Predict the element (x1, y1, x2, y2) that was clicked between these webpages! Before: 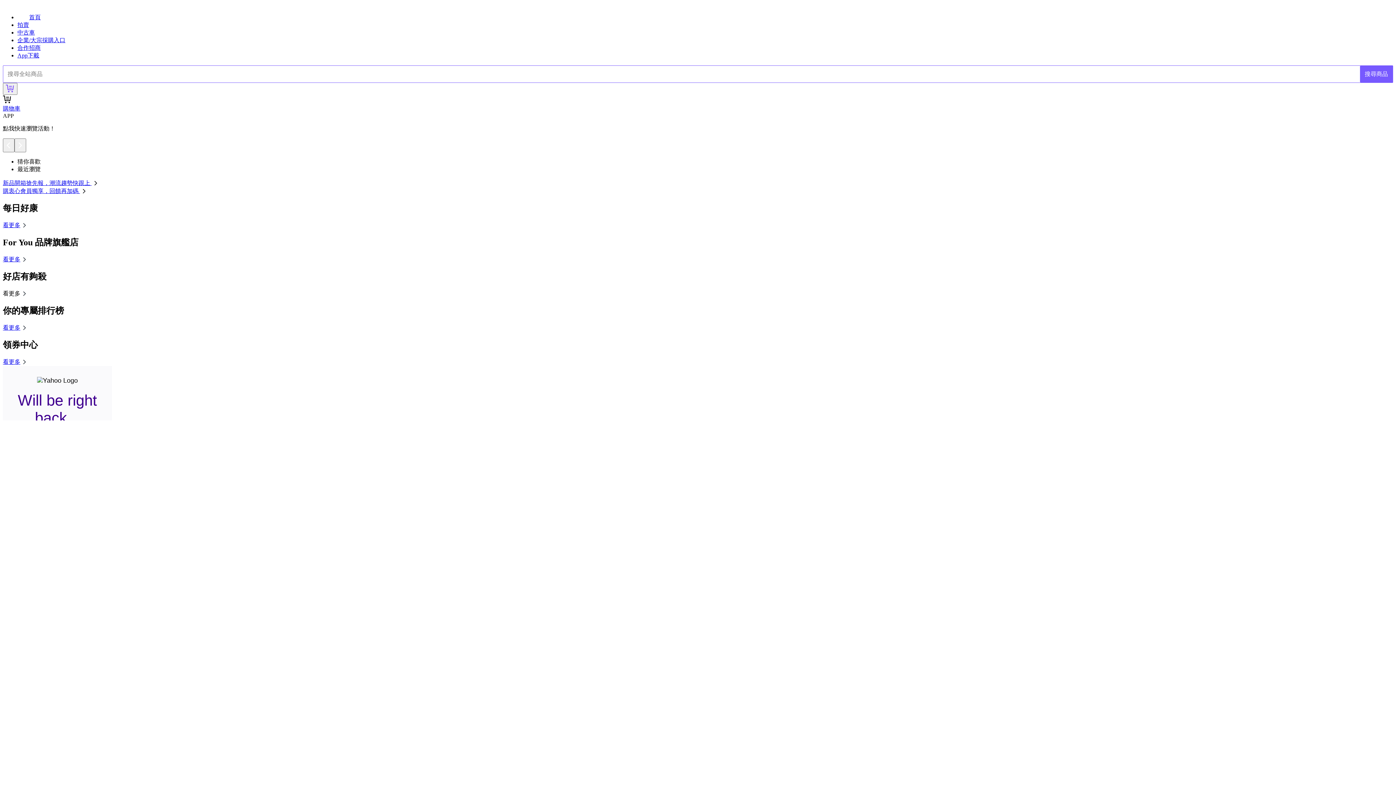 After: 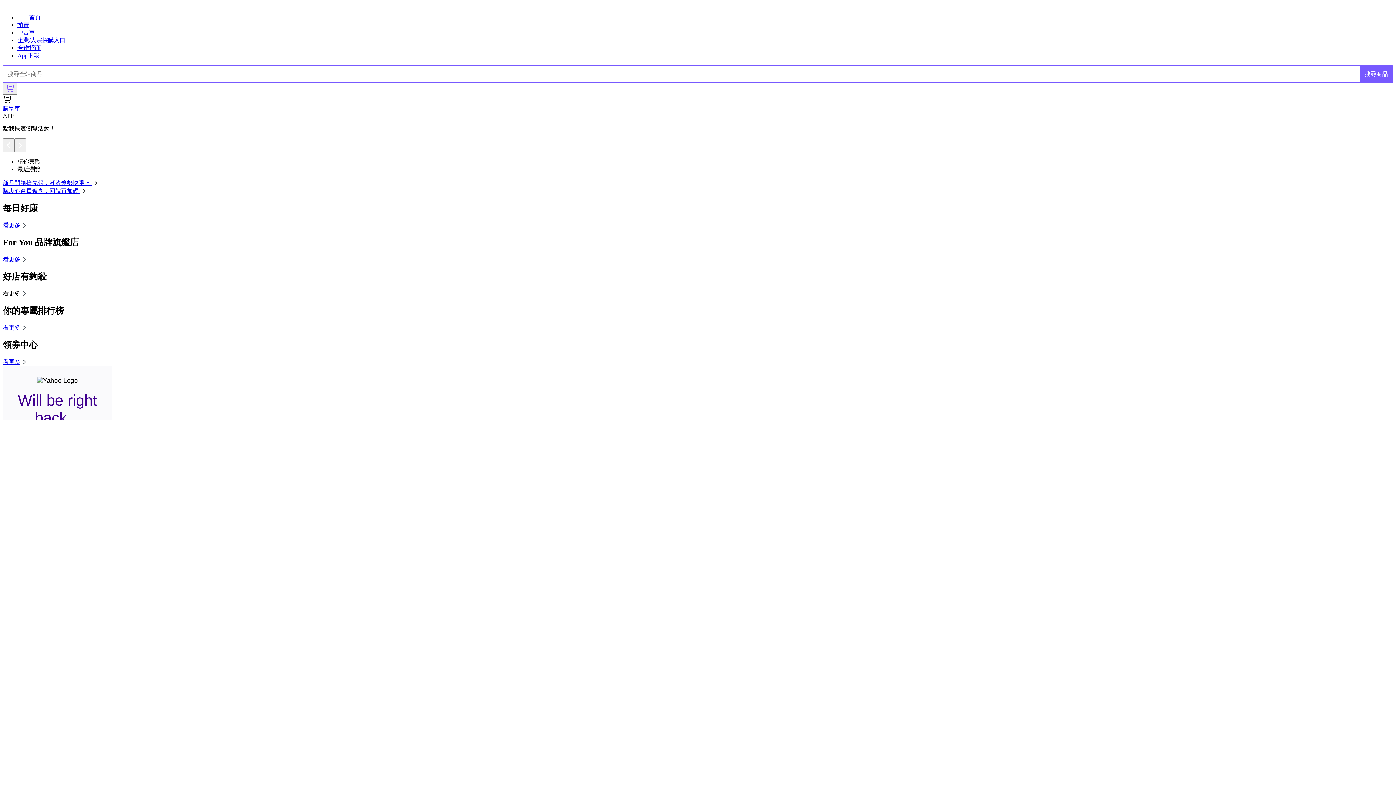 Action: bbox: (2, 180, 99, 186) label: 新品開箱搶先報，潮流趨勢快跟上 